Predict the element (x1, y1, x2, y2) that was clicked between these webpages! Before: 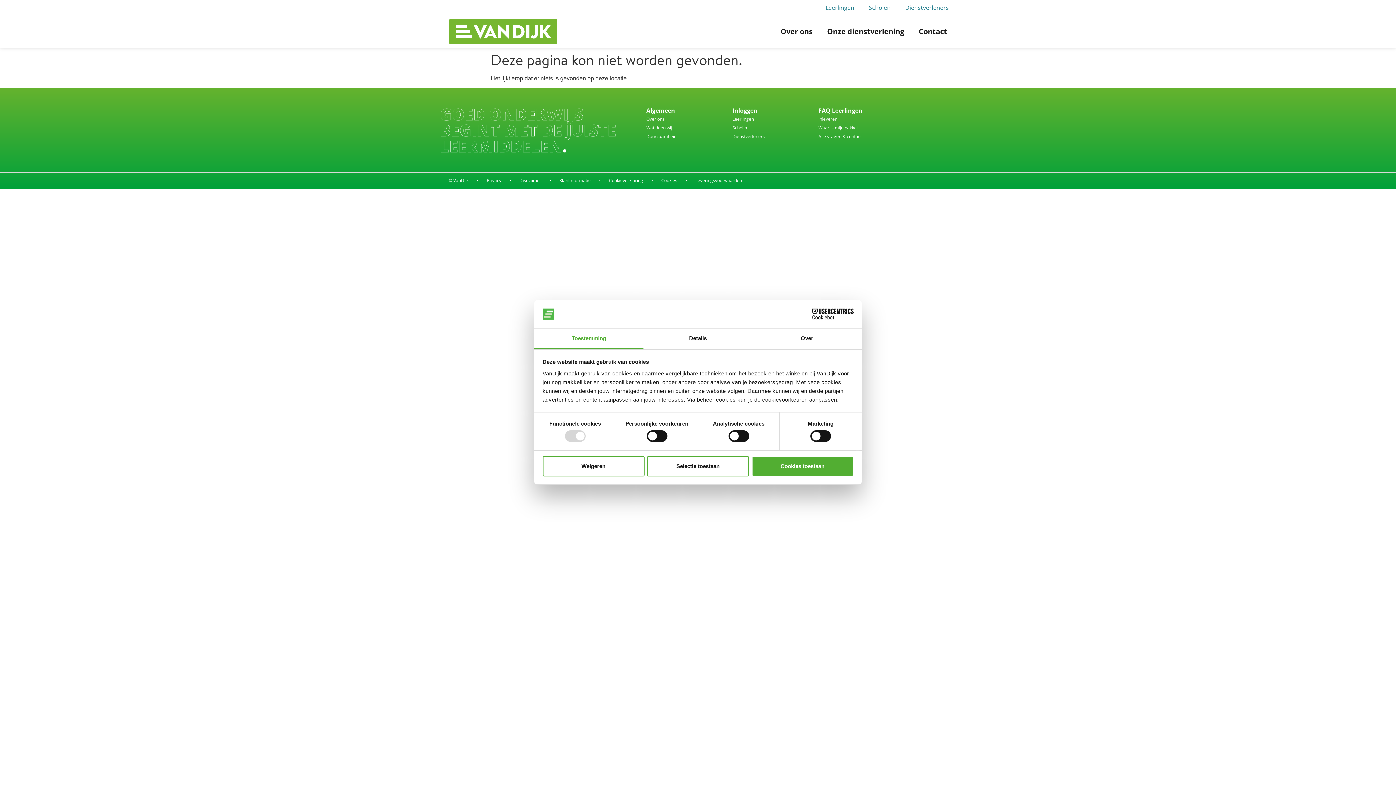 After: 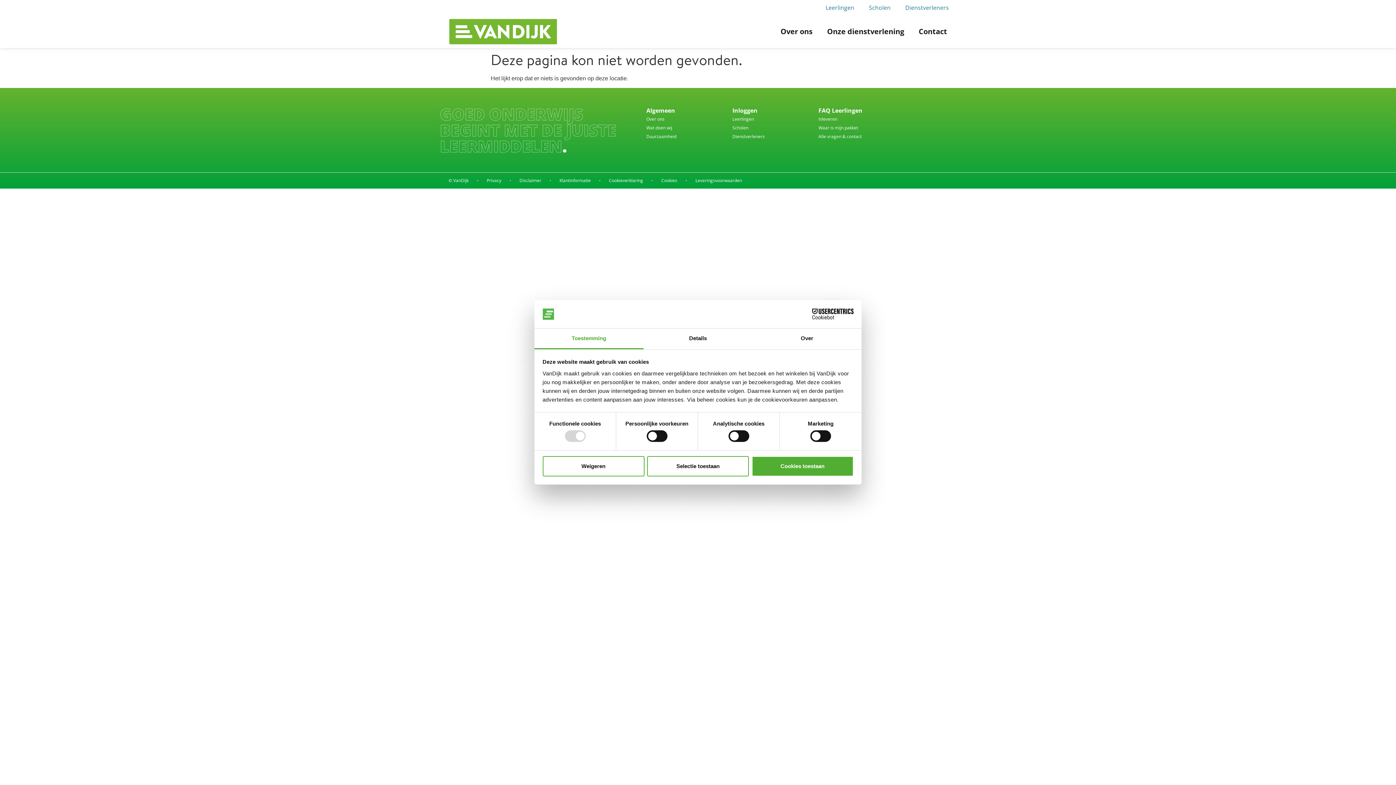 Action: label: Wat doen wij bbox: (646, 123, 732, 132)